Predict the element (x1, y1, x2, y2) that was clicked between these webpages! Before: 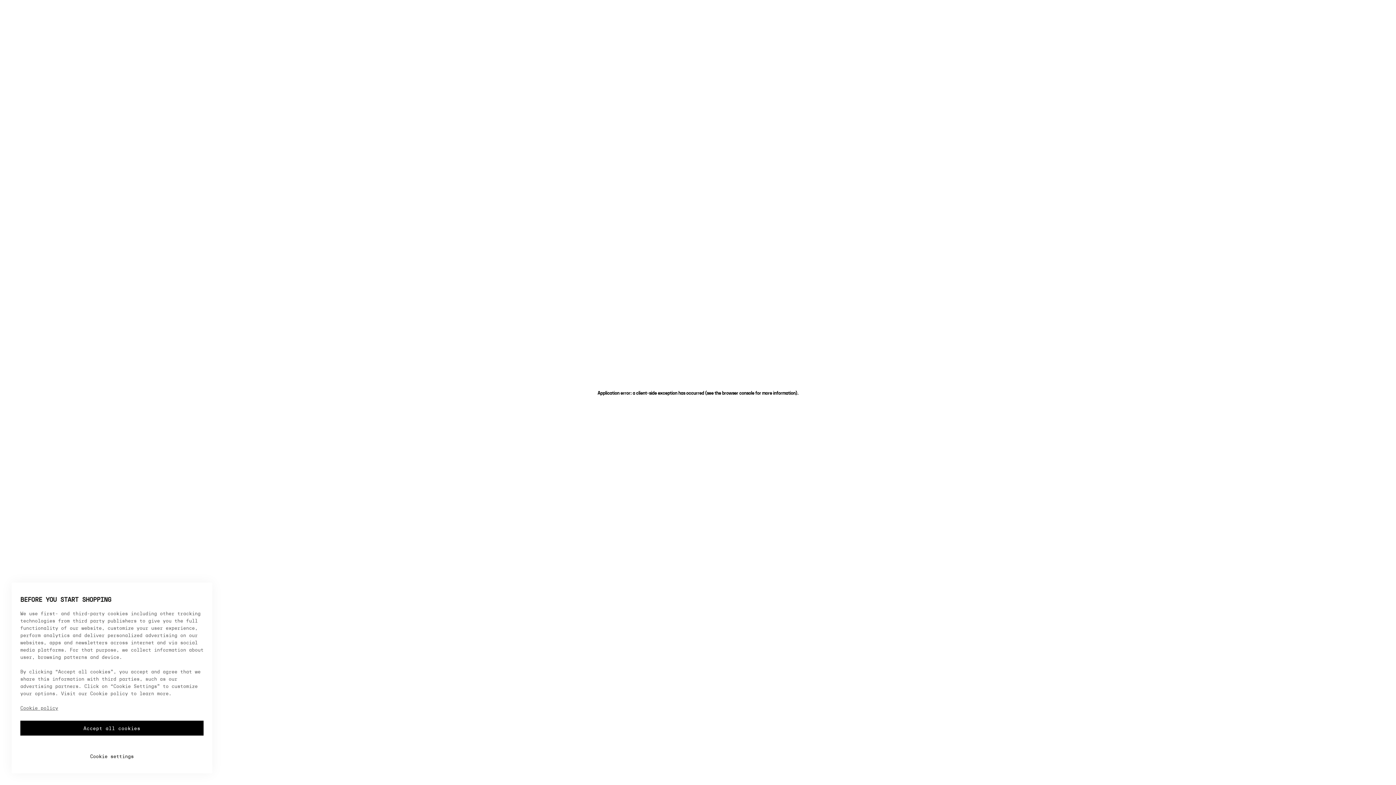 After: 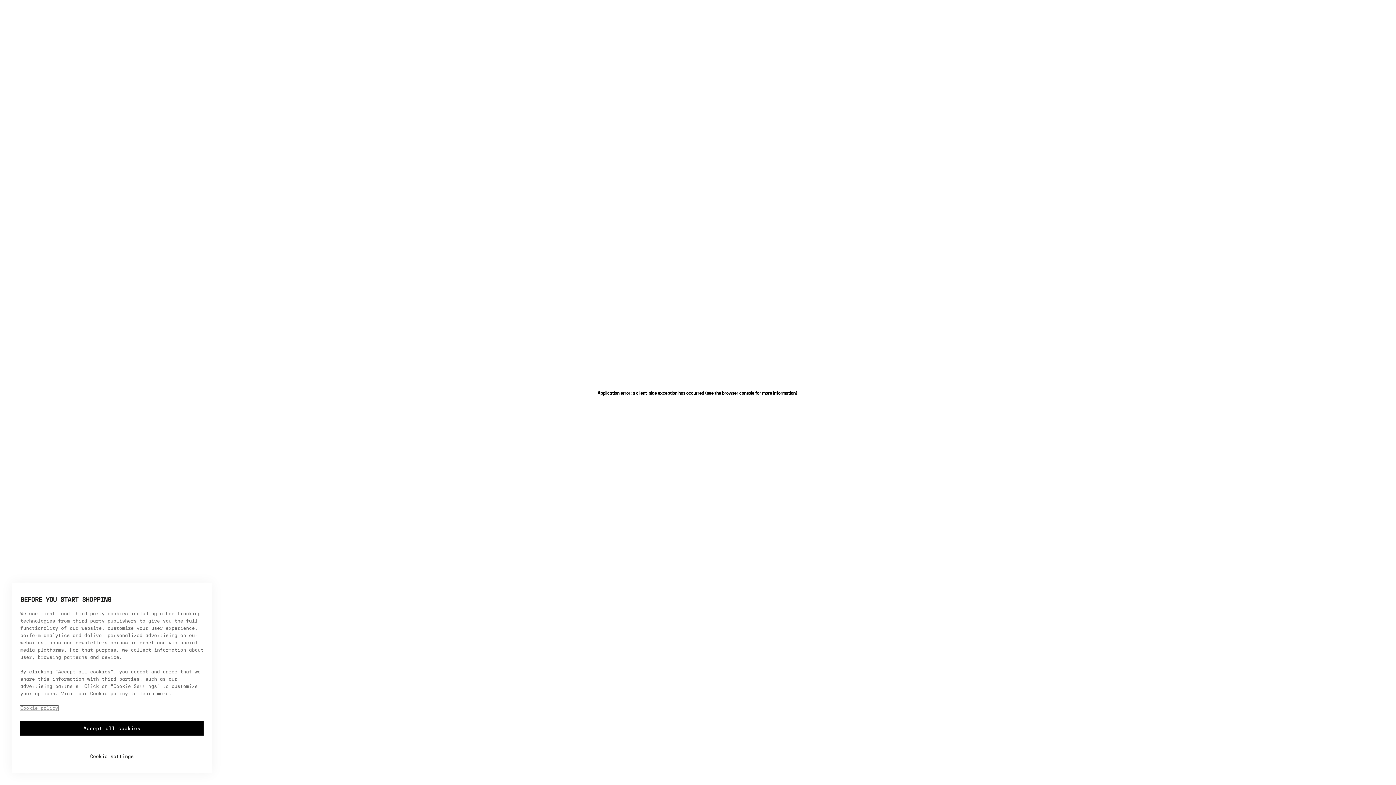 Action: label: More information about your privacy, opens in a new tab bbox: (20, 706, 58, 711)